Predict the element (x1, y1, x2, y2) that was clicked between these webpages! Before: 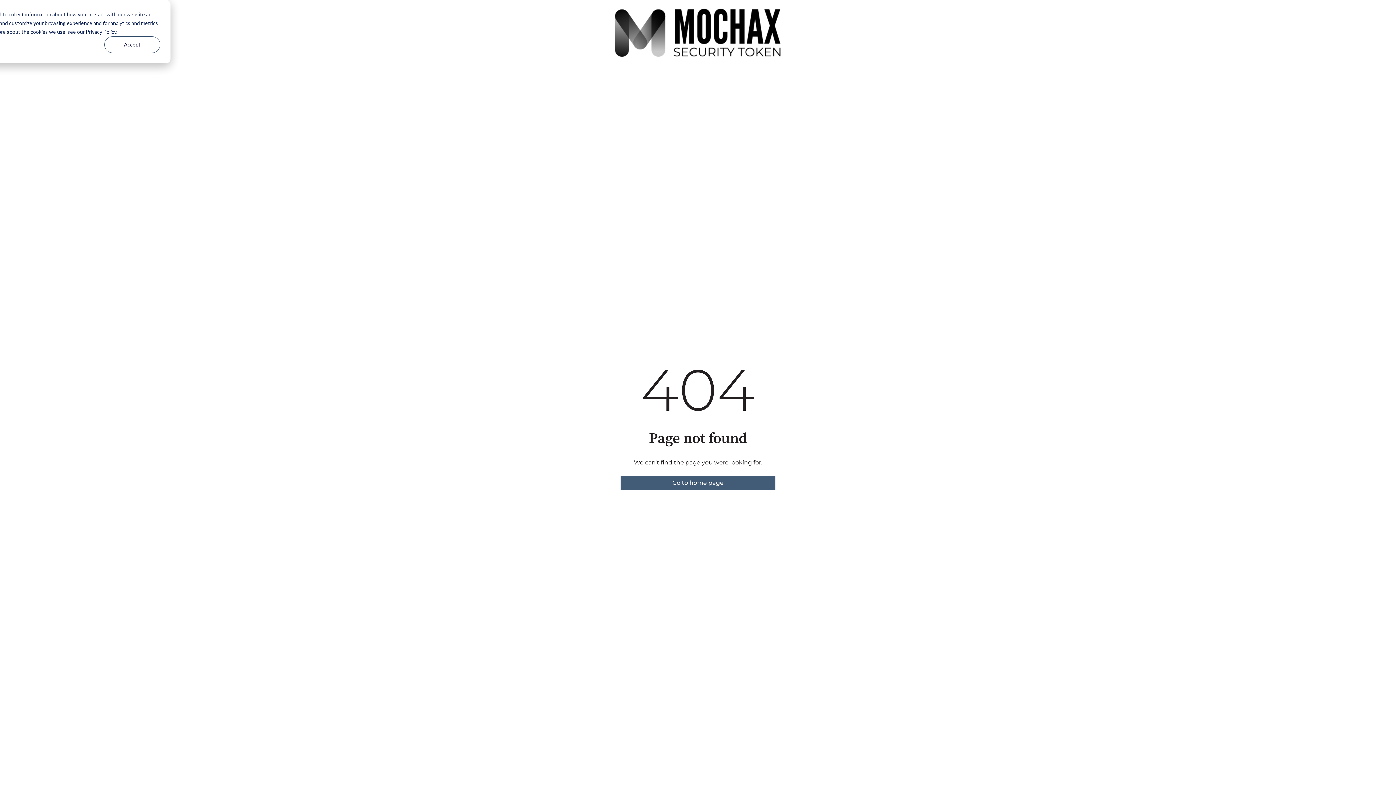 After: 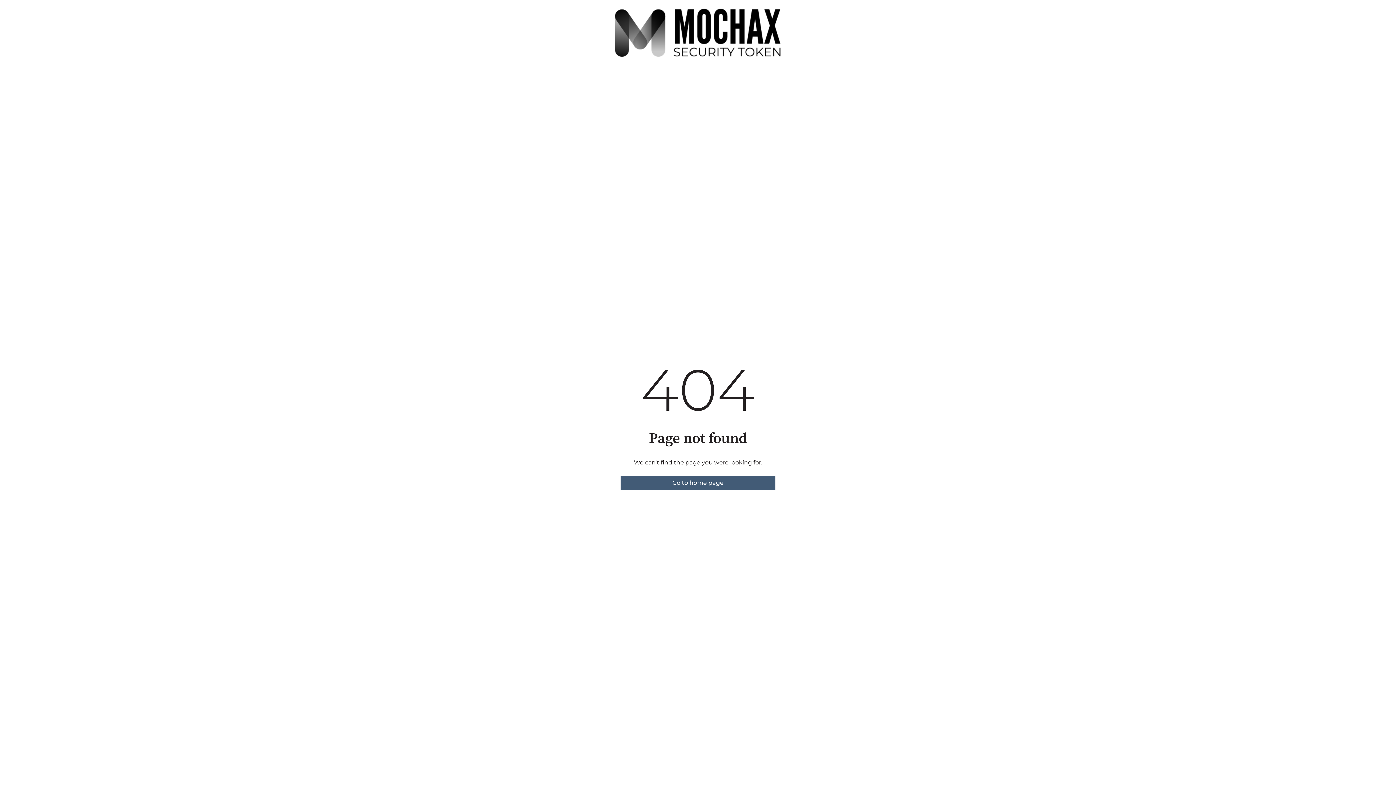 Action: label: Accept bbox: (104, 36, 160, 53)